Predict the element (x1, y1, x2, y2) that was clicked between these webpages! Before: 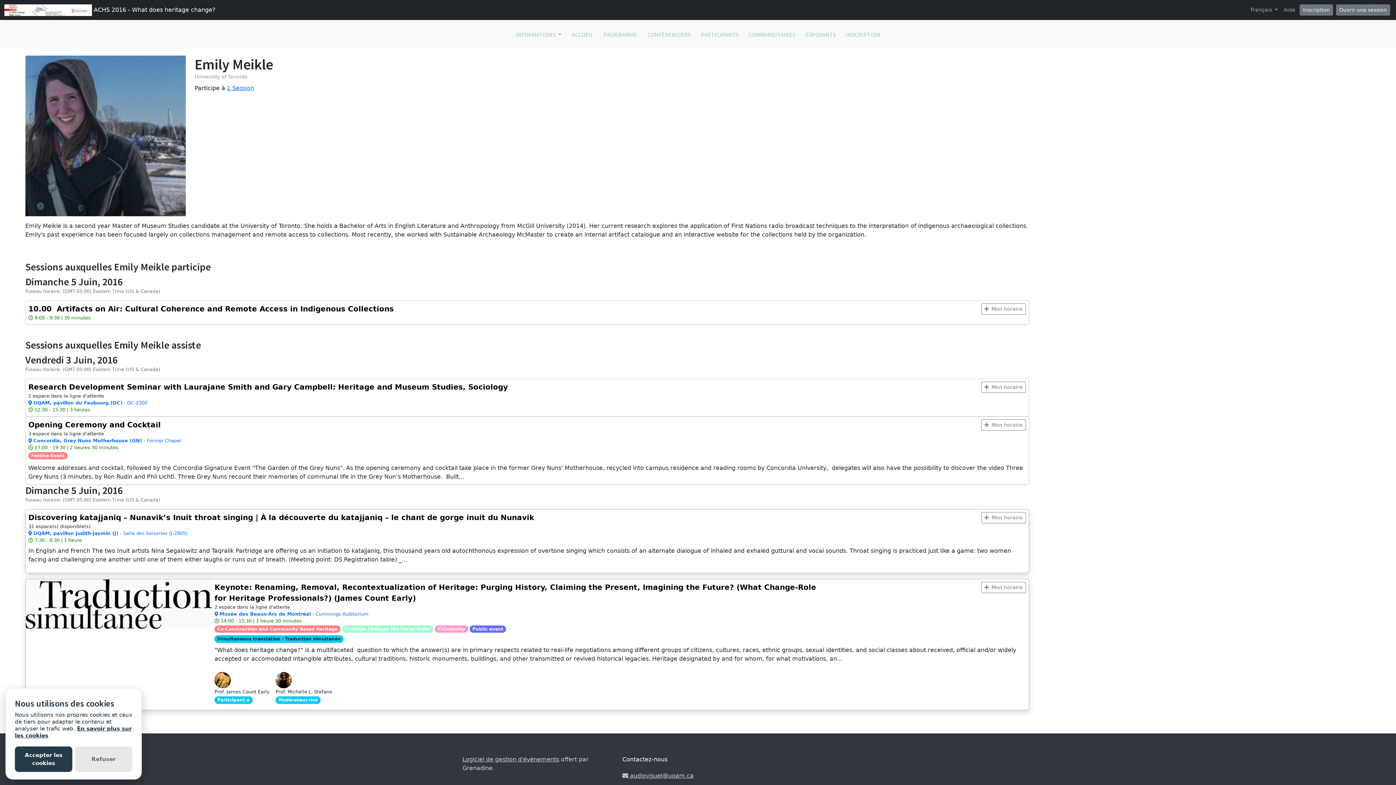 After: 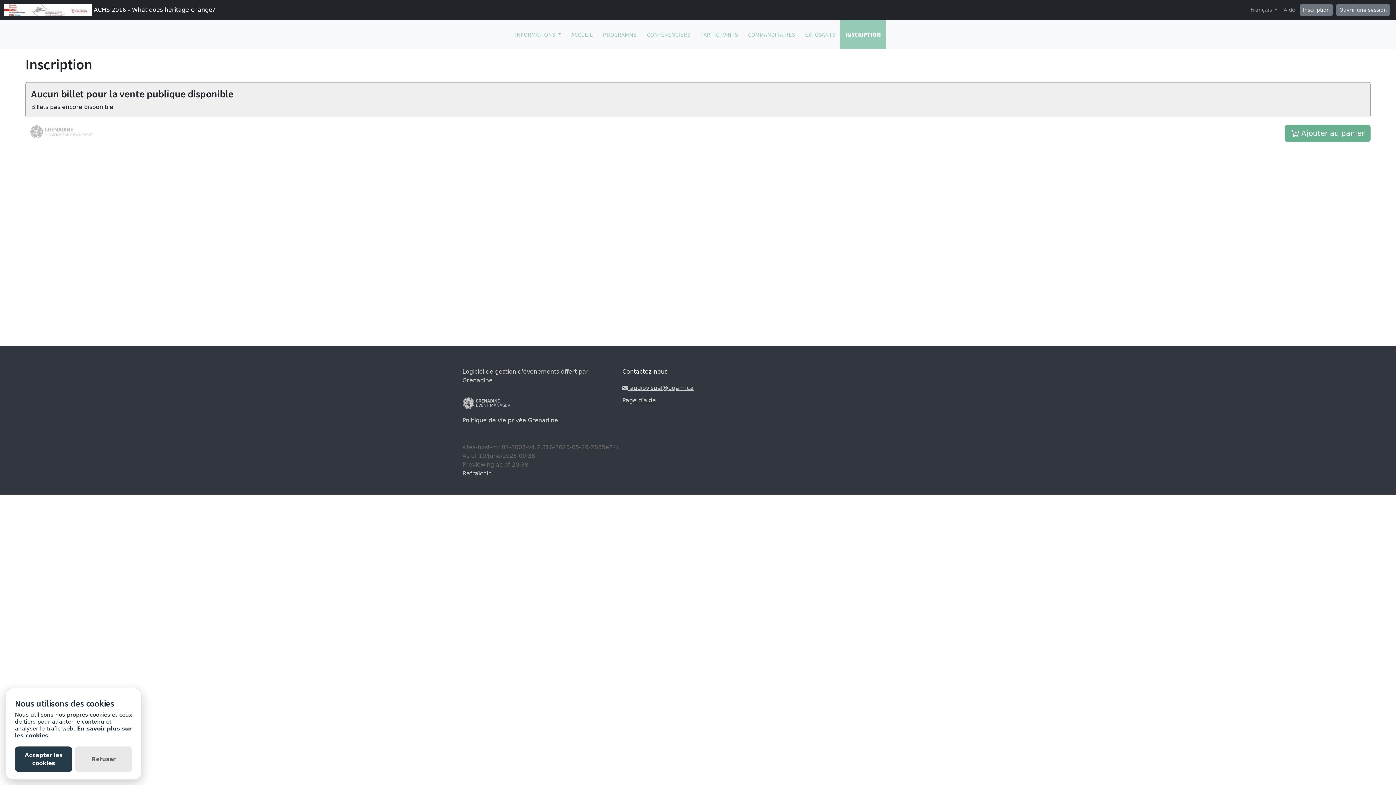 Action: bbox: (841, 20, 885, 48) label: INSCRIPTION